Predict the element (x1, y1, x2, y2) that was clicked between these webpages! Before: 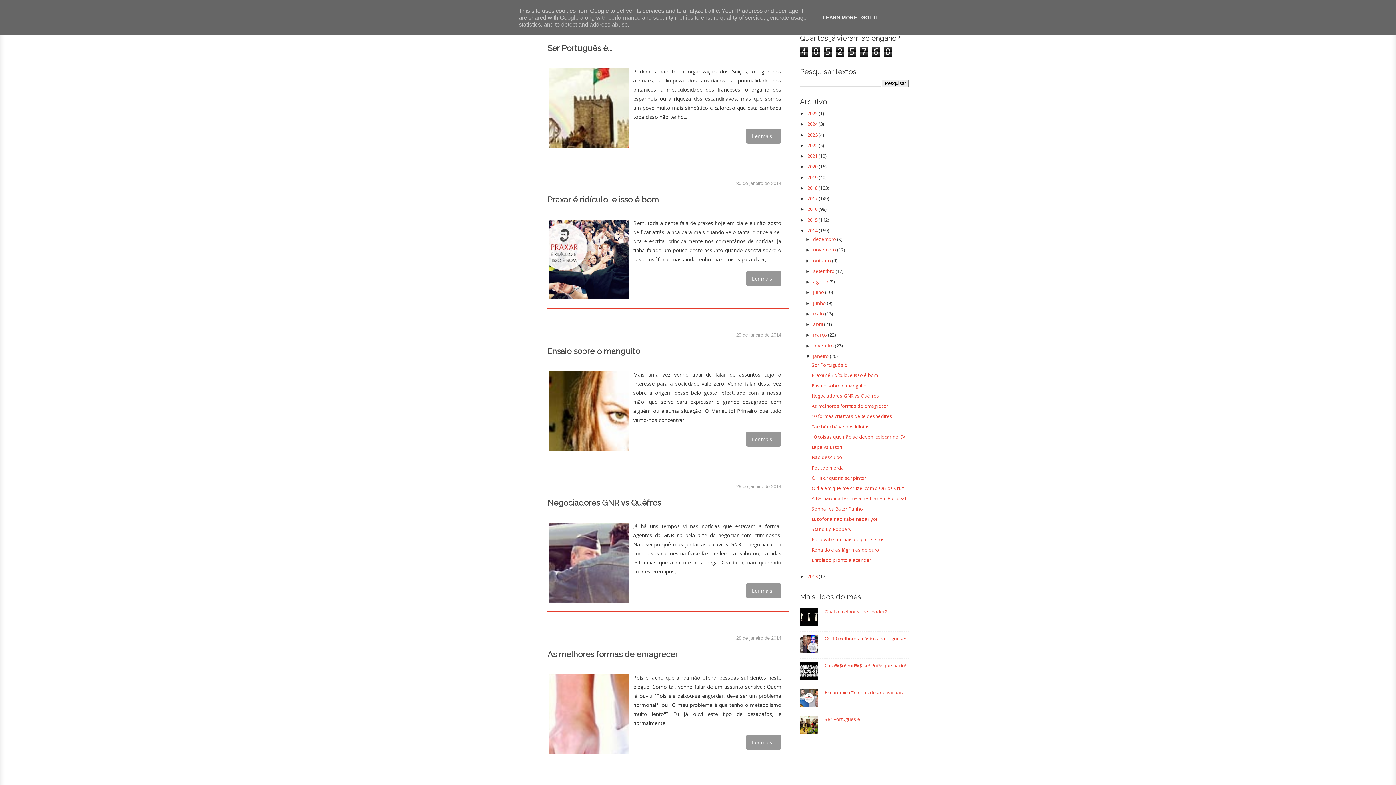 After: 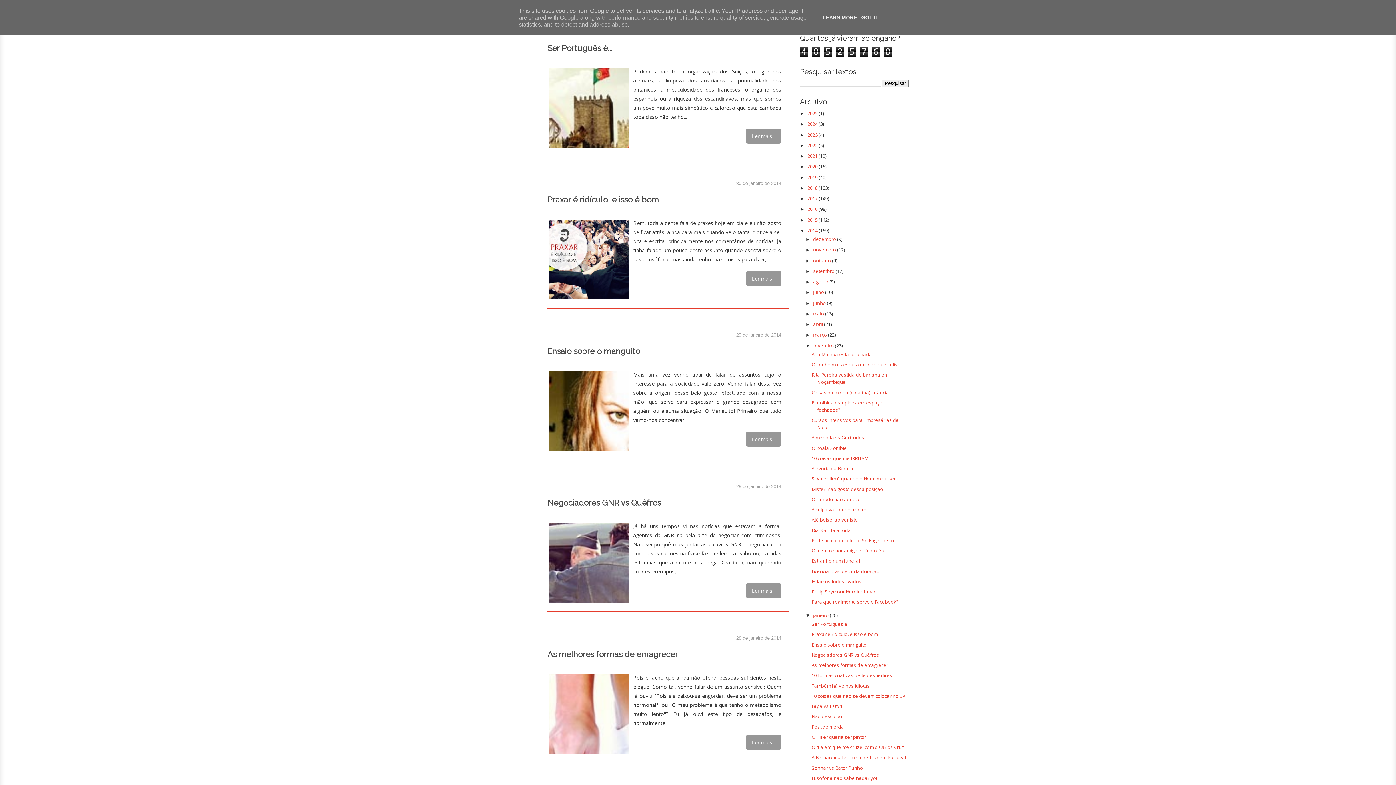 Action: bbox: (805, 343, 813, 348) label: ►  